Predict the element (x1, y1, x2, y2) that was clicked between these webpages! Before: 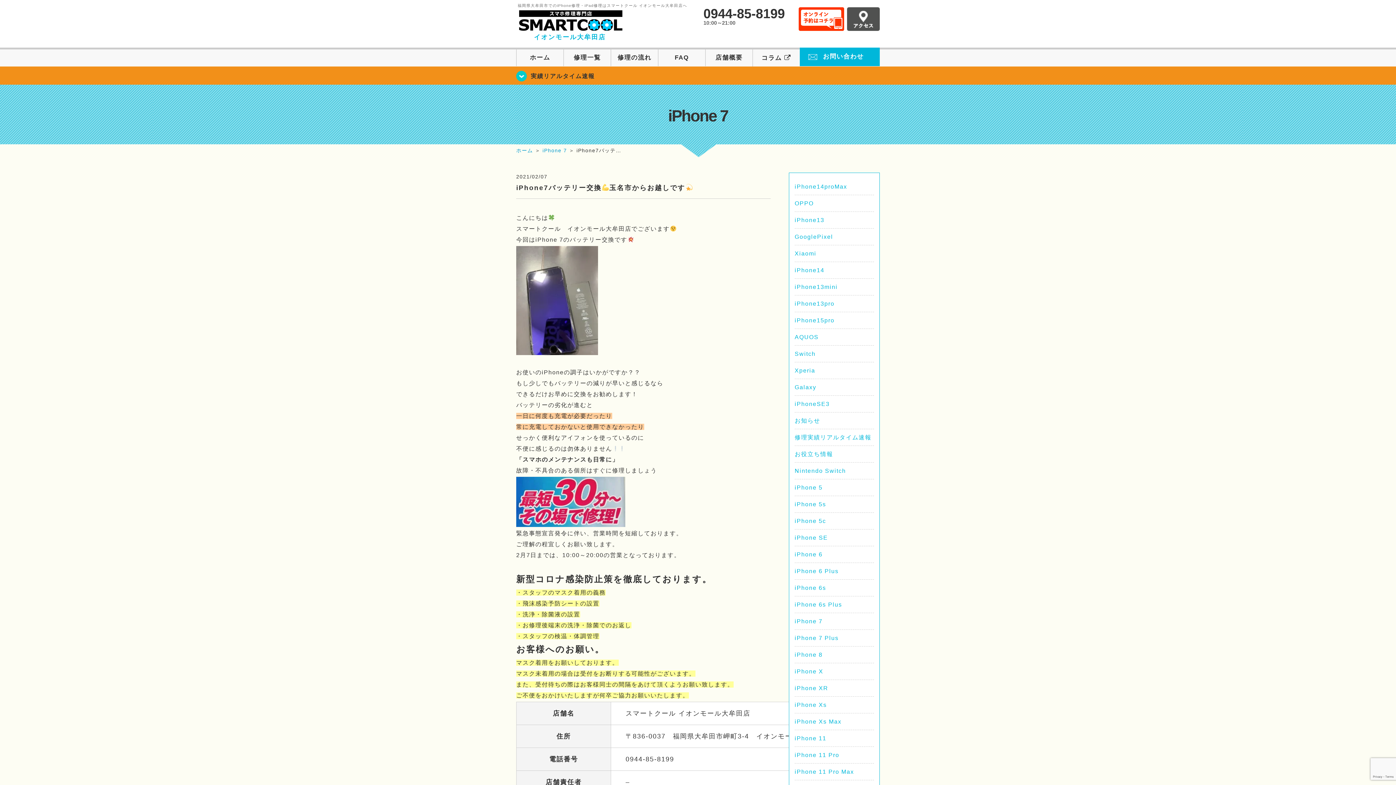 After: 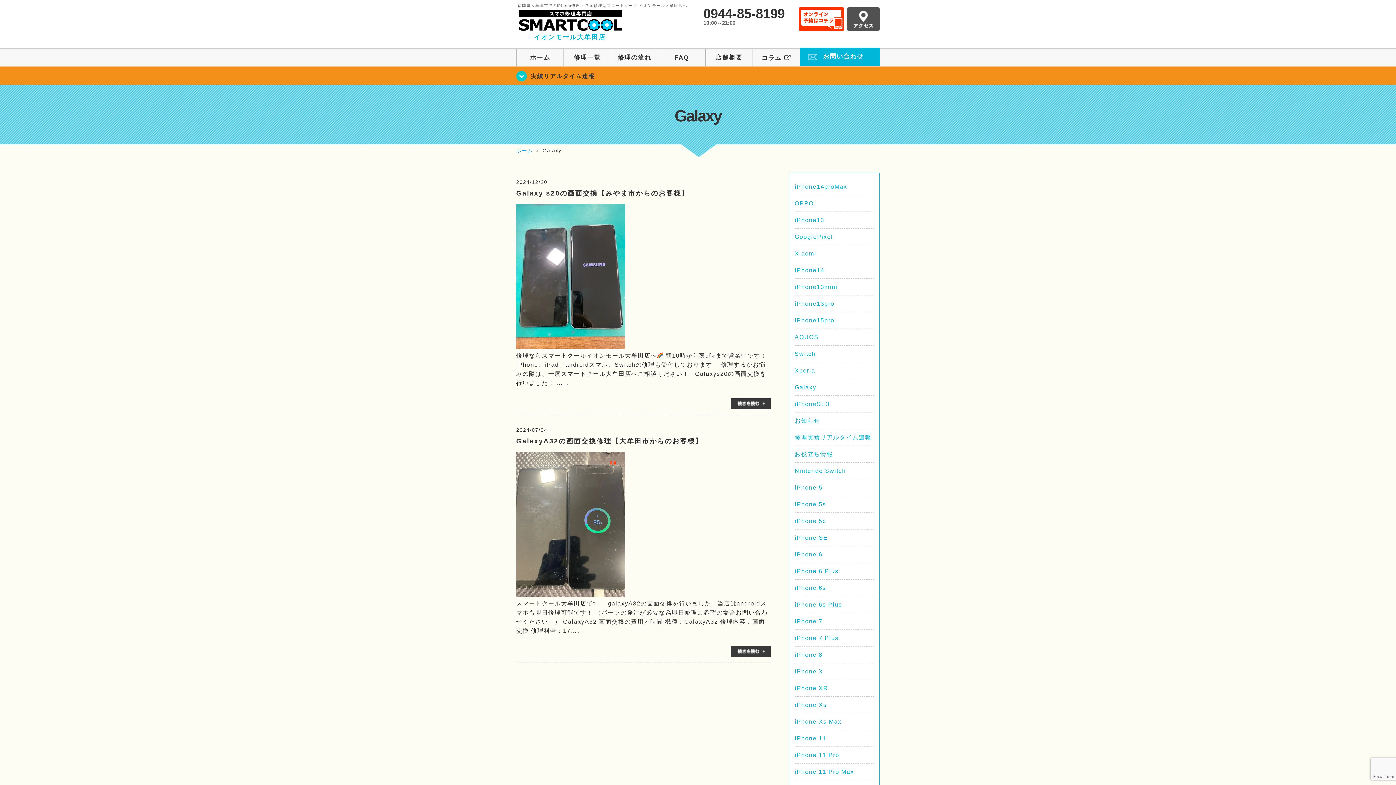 Action: bbox: (794, 384, 816, 390) label: Galaxy